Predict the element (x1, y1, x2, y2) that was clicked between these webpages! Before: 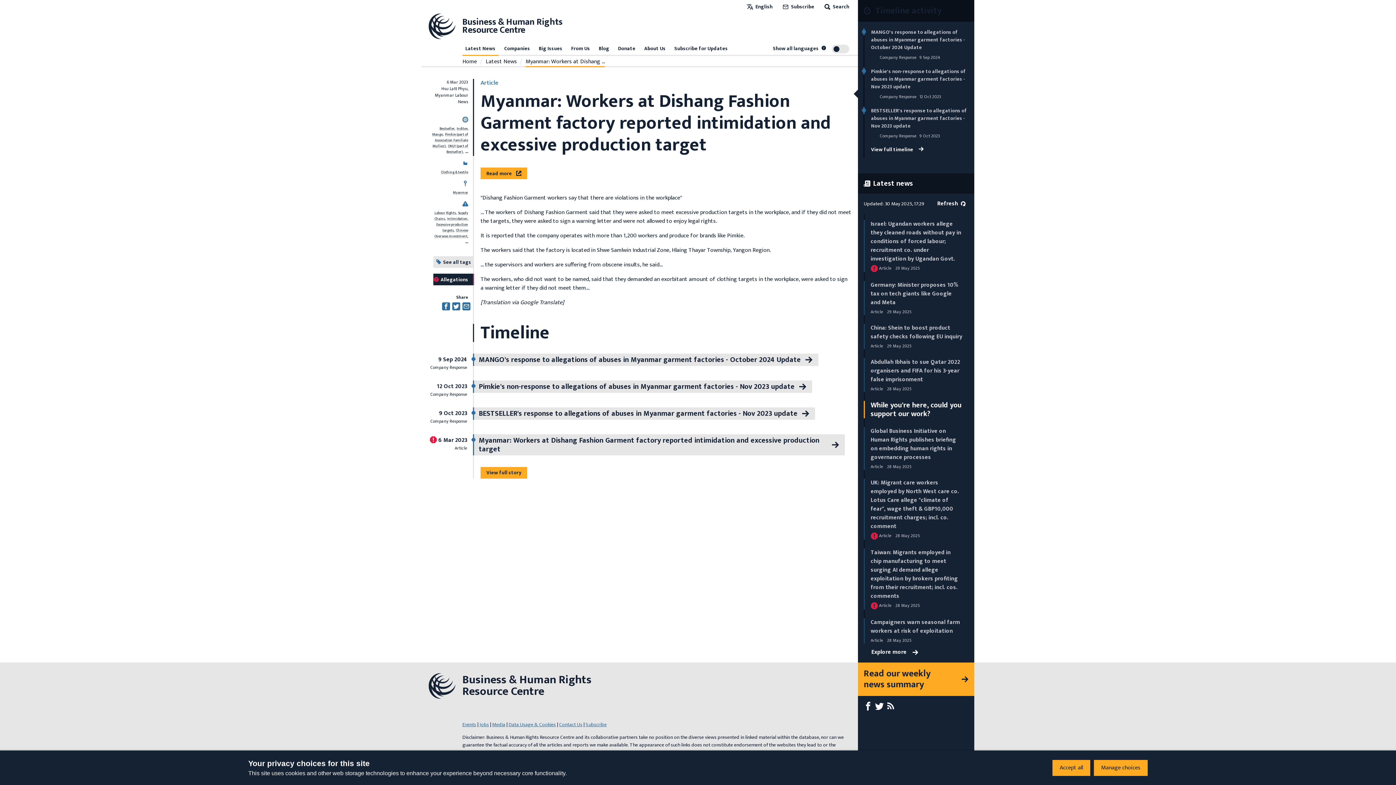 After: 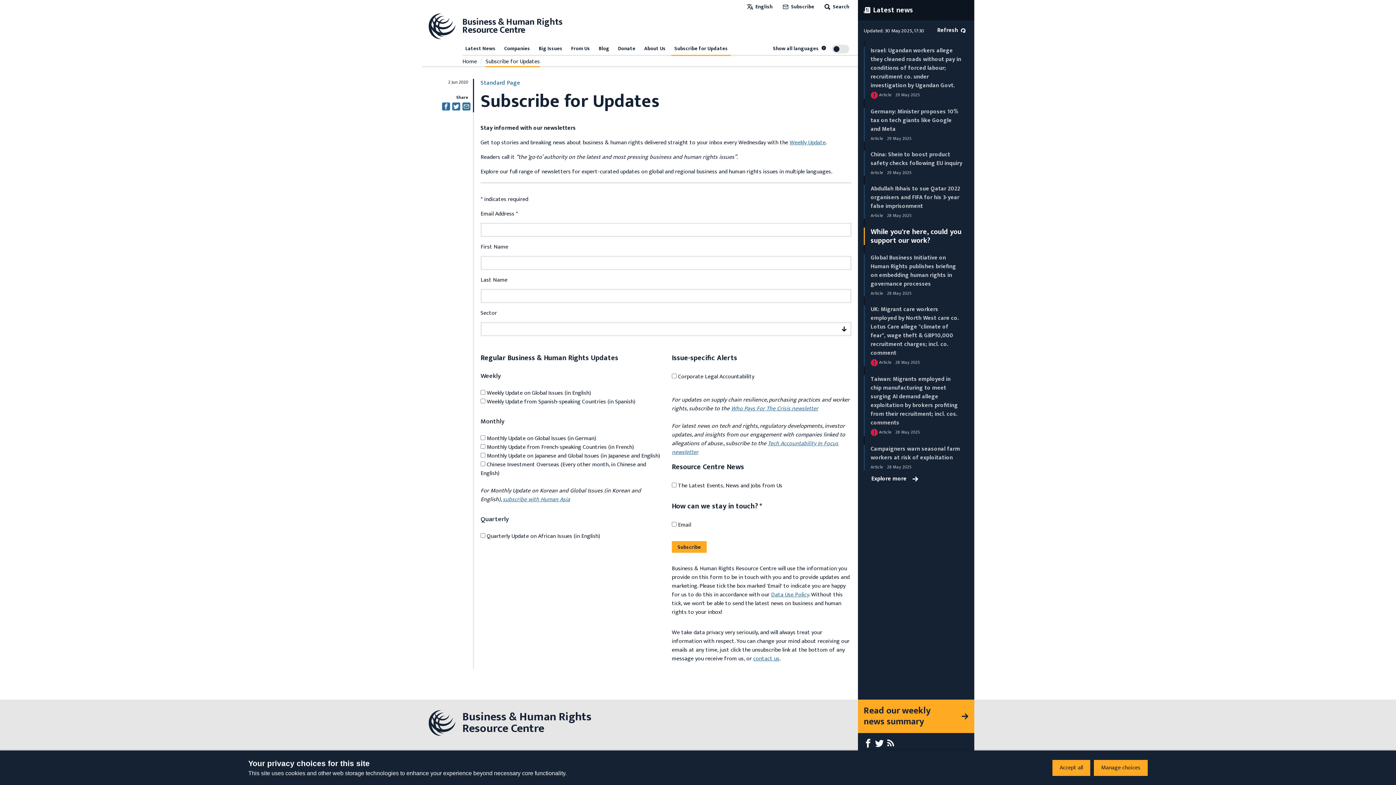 Action: bbox: (781, 2, 814, 10) label:  Subscribe